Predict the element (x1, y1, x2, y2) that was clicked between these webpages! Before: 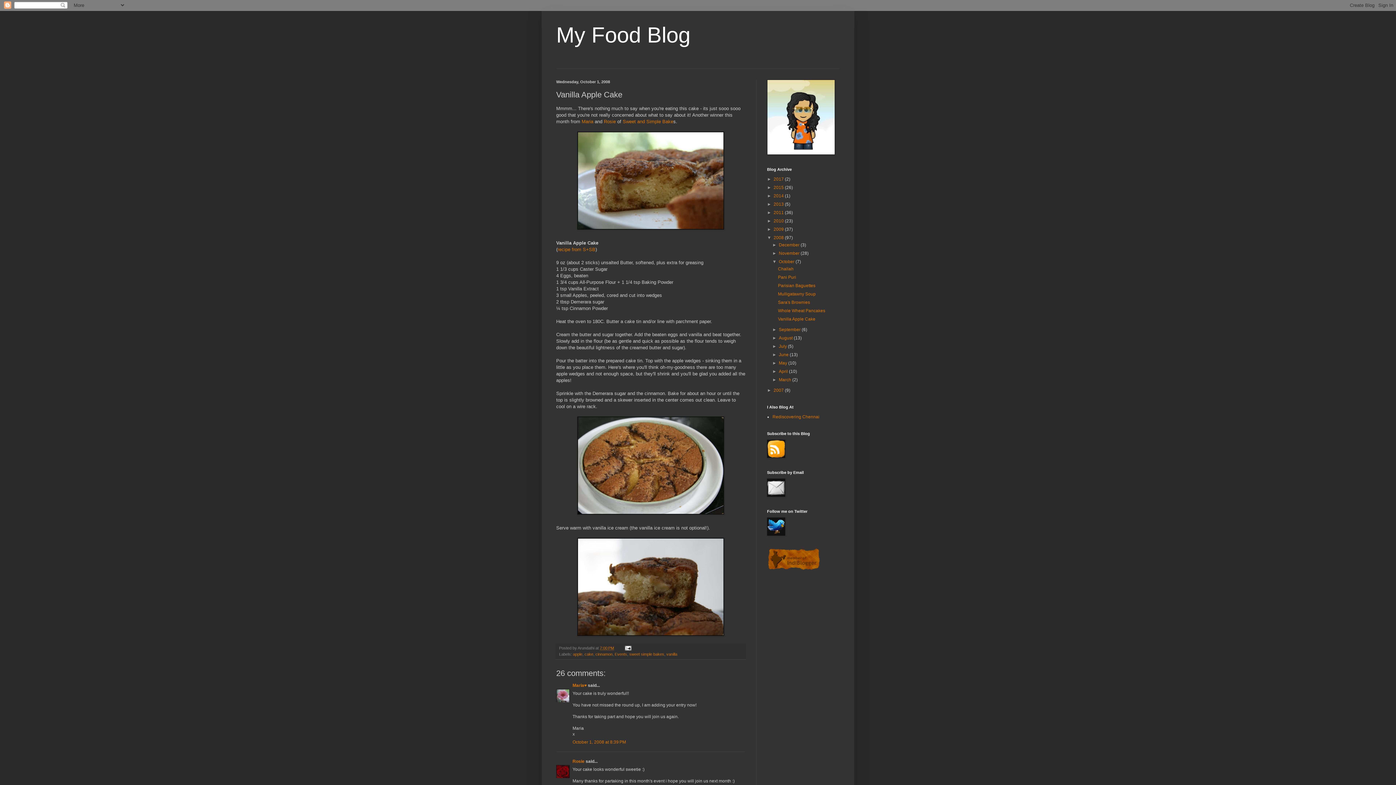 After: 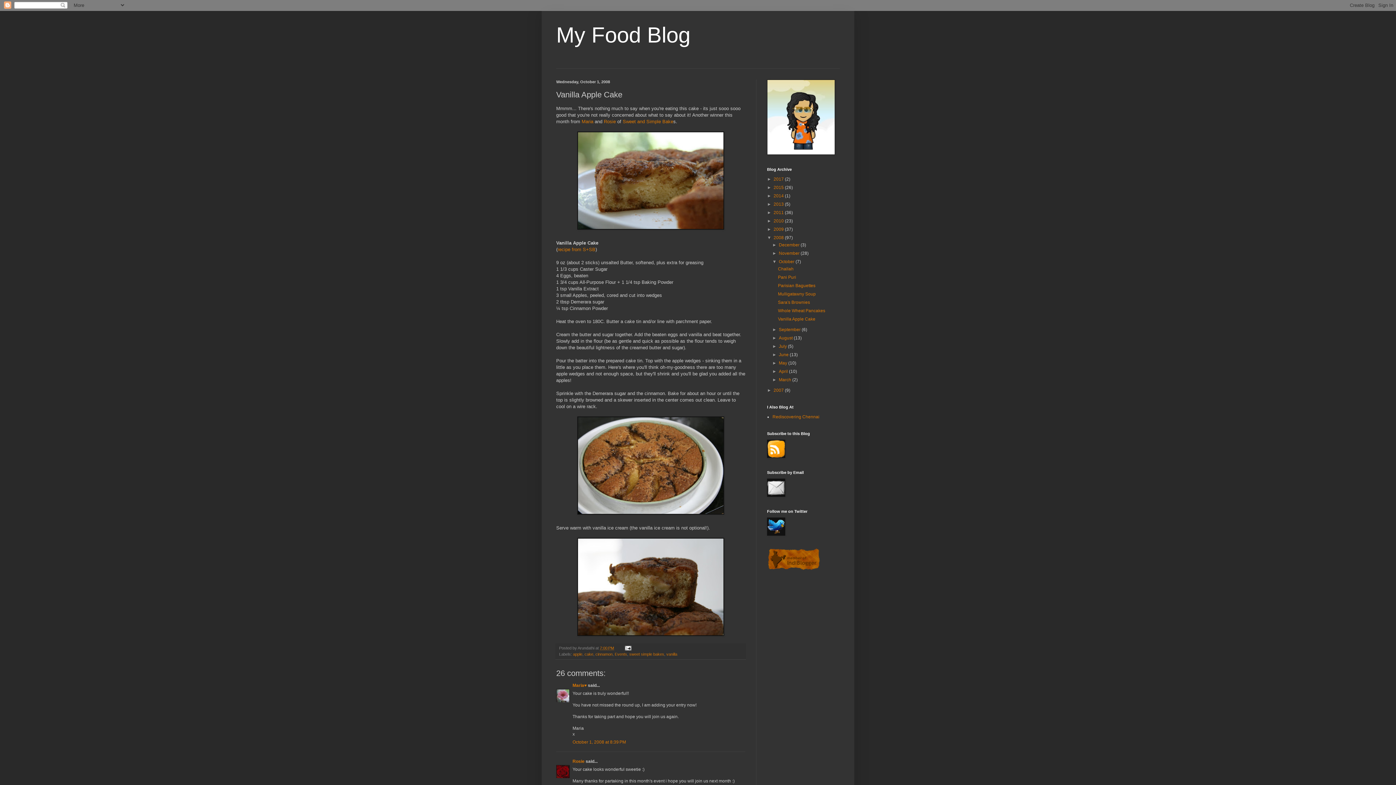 Action: bbox: (778, 316, 815, 321) label: Vanilla Apple Cake